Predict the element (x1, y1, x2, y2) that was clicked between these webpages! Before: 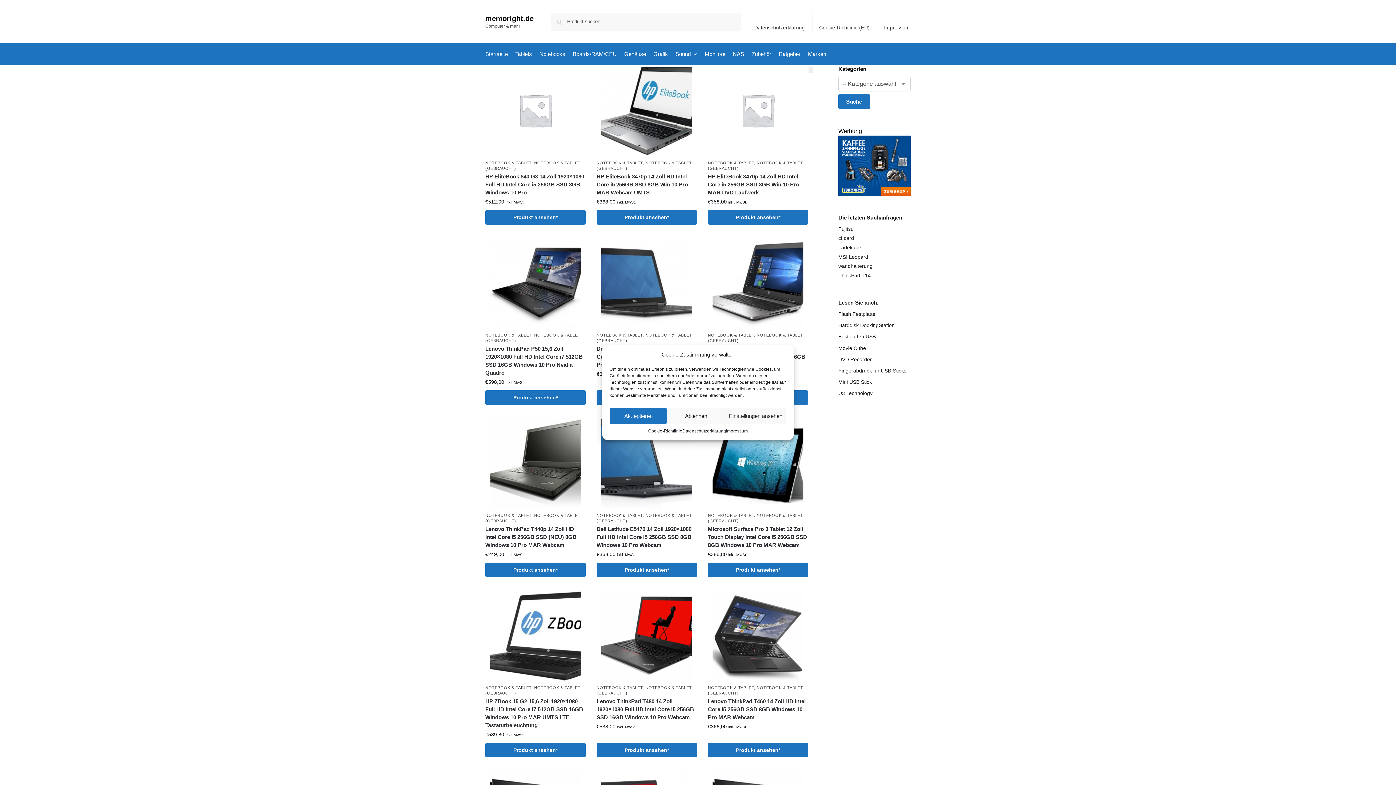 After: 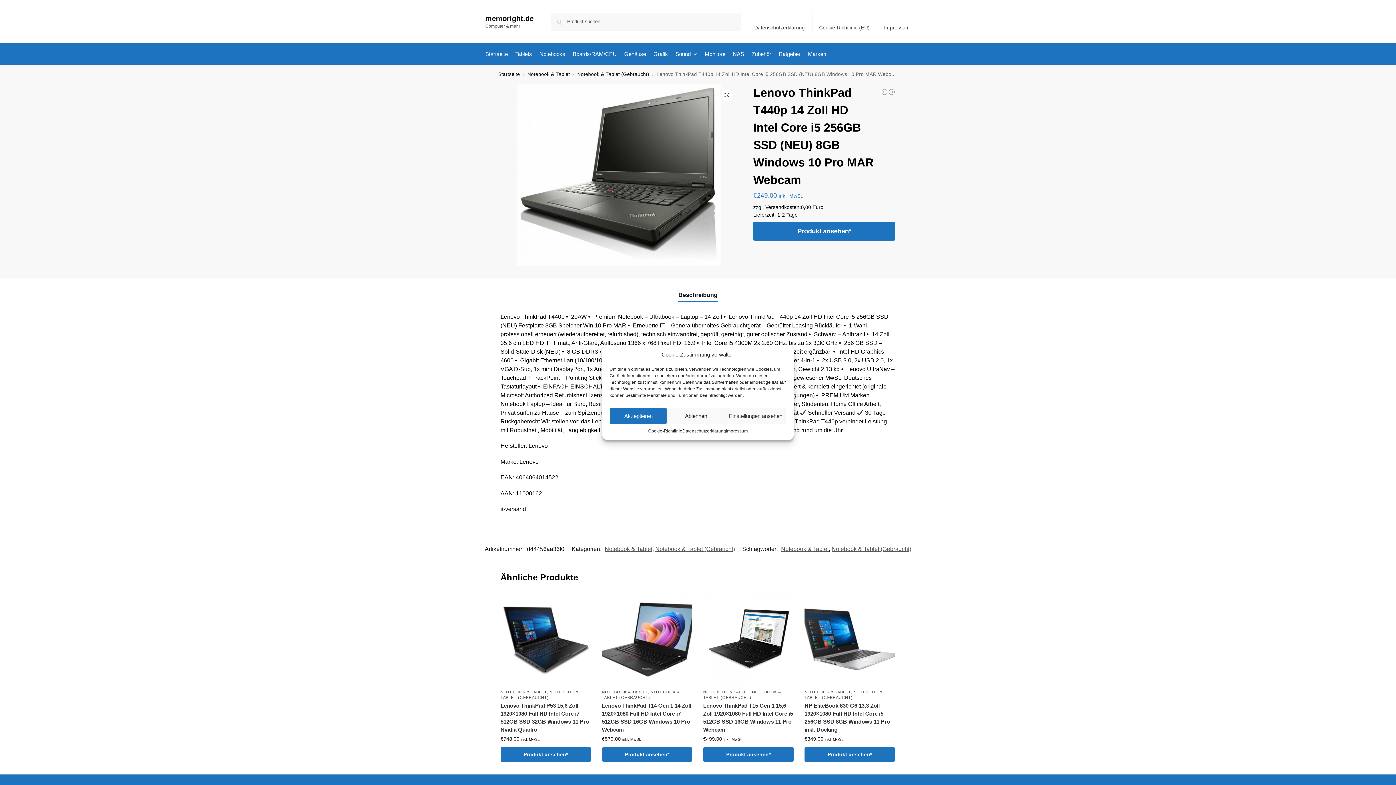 Action: label: Lenovo ThinkPad T440p 14 Zoll HD Intel Core i5 256GB SSD (NEU) 8GB Windows 10 Pro MAR Webcam bbox: (485, 525, 585, 549)